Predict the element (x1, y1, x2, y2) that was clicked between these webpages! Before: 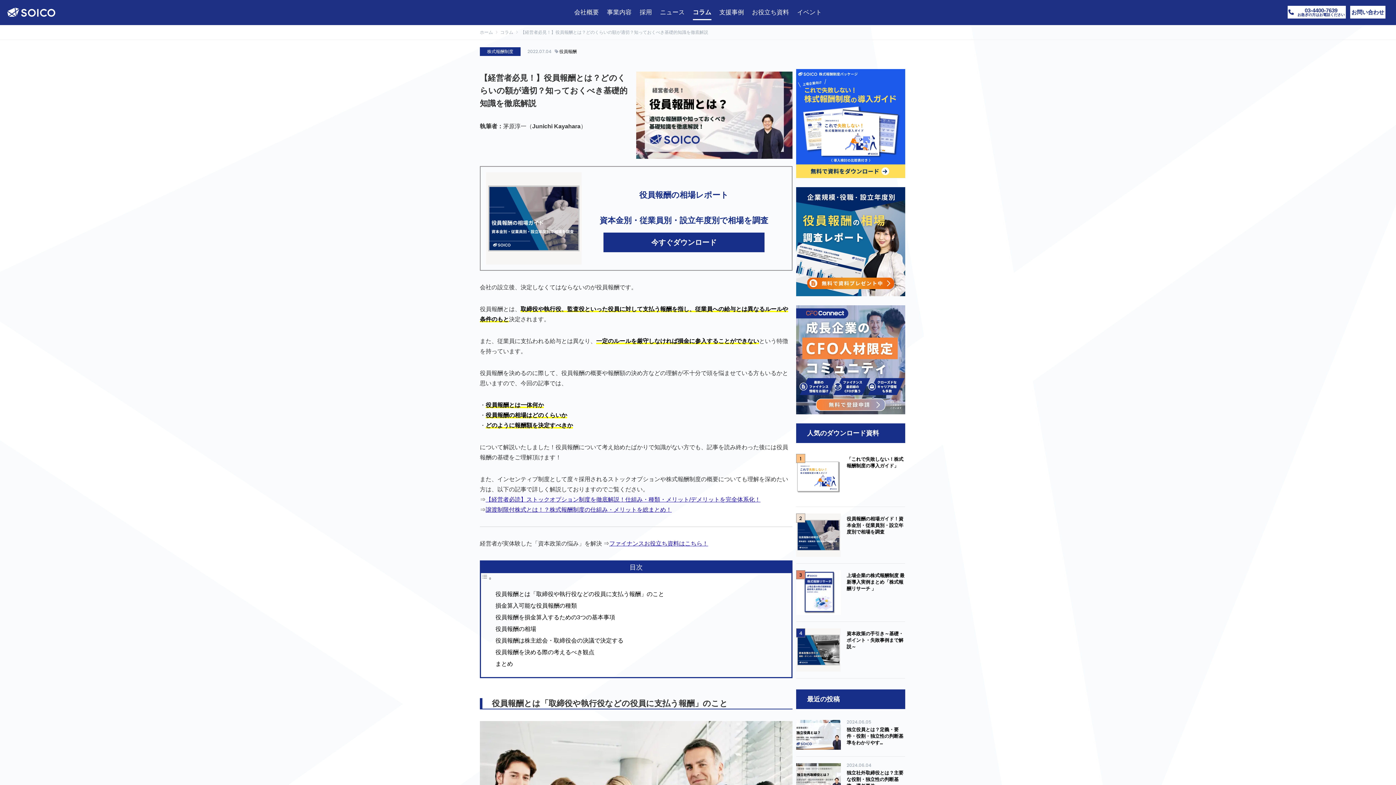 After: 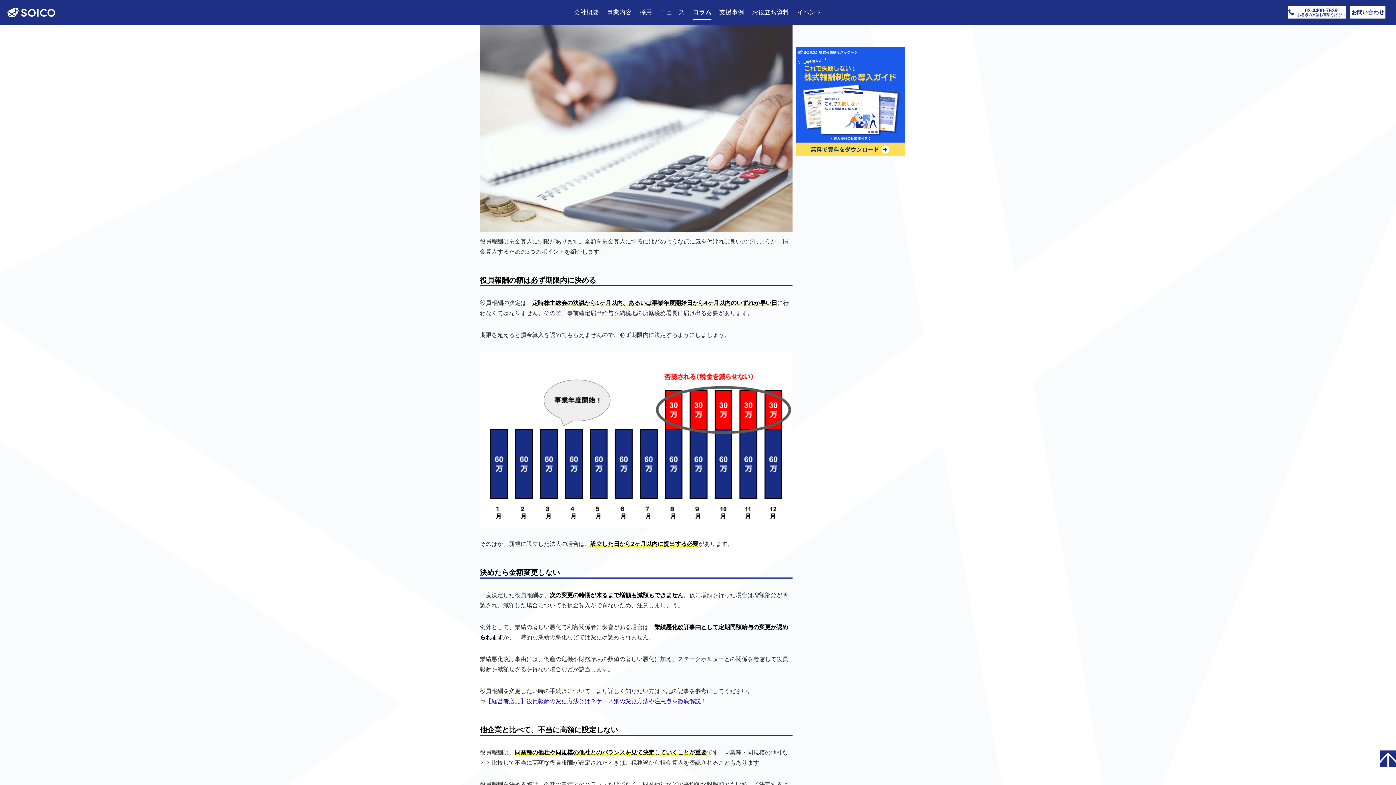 Action: bbox: (495, 614, 615, 620) label: 役員報酬を損金算入するための3つの基本事項